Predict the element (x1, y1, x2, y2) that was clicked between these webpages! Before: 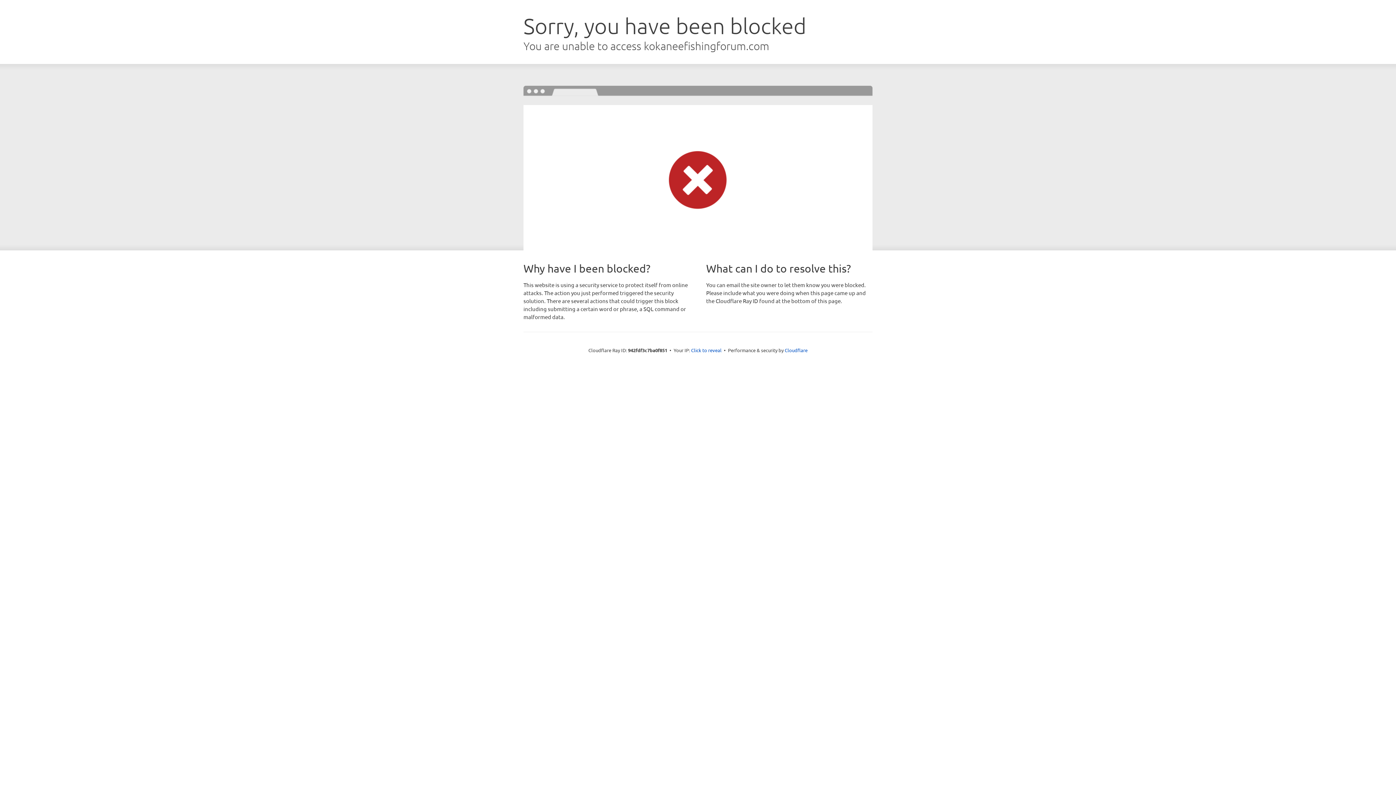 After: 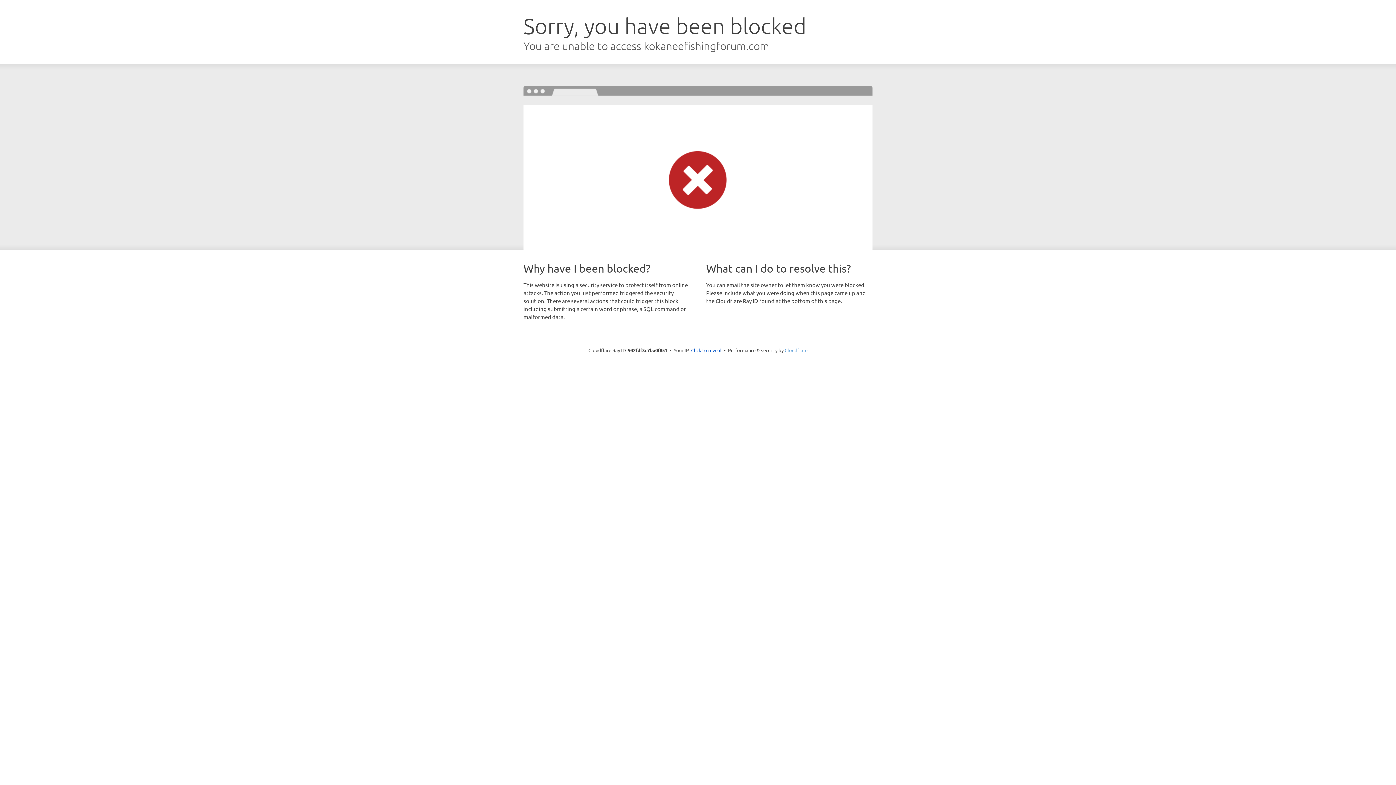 Action: label: Cloudflare bbox: (784, 347, 807, 353)